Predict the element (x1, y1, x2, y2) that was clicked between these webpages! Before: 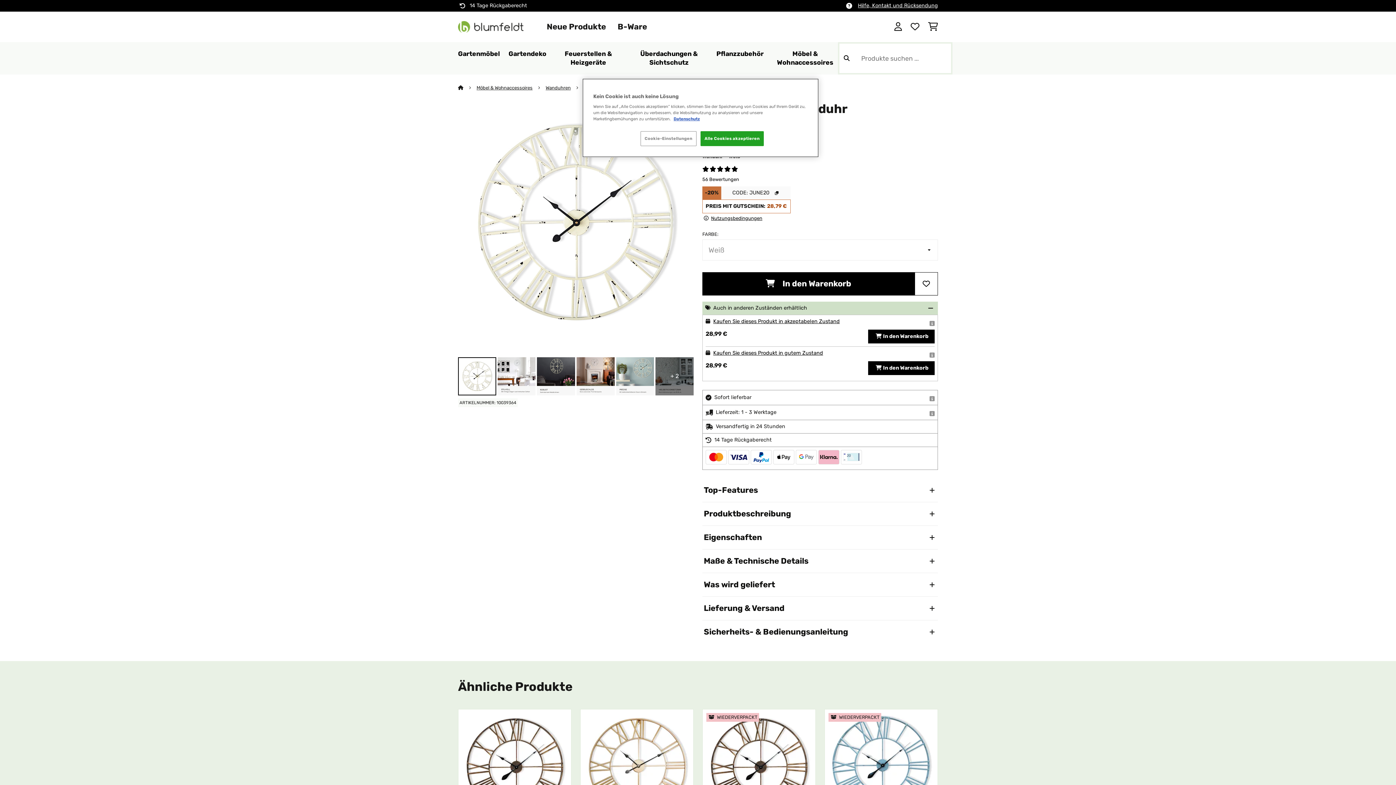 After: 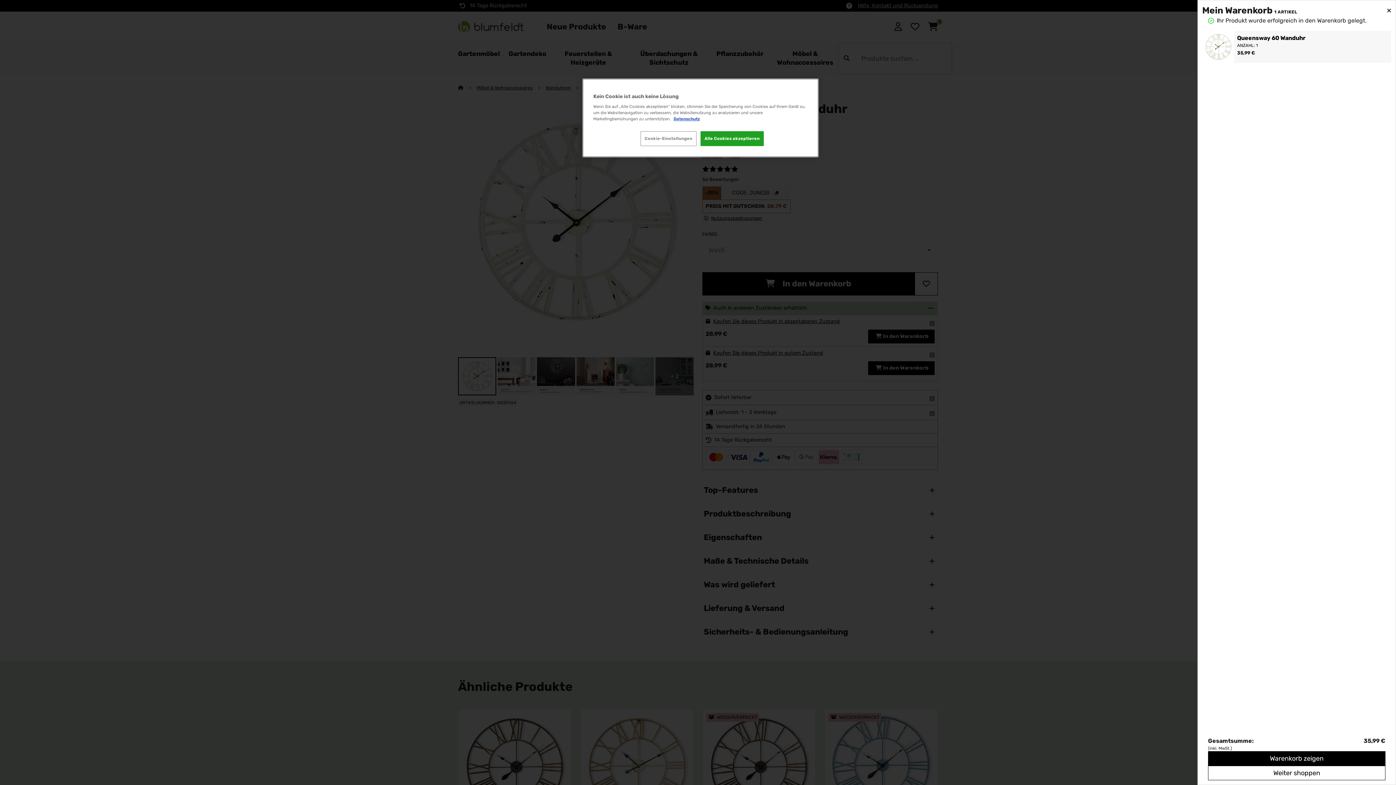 Action: bbox: (702, 272, 914, 295) label:  In den Warenkorb